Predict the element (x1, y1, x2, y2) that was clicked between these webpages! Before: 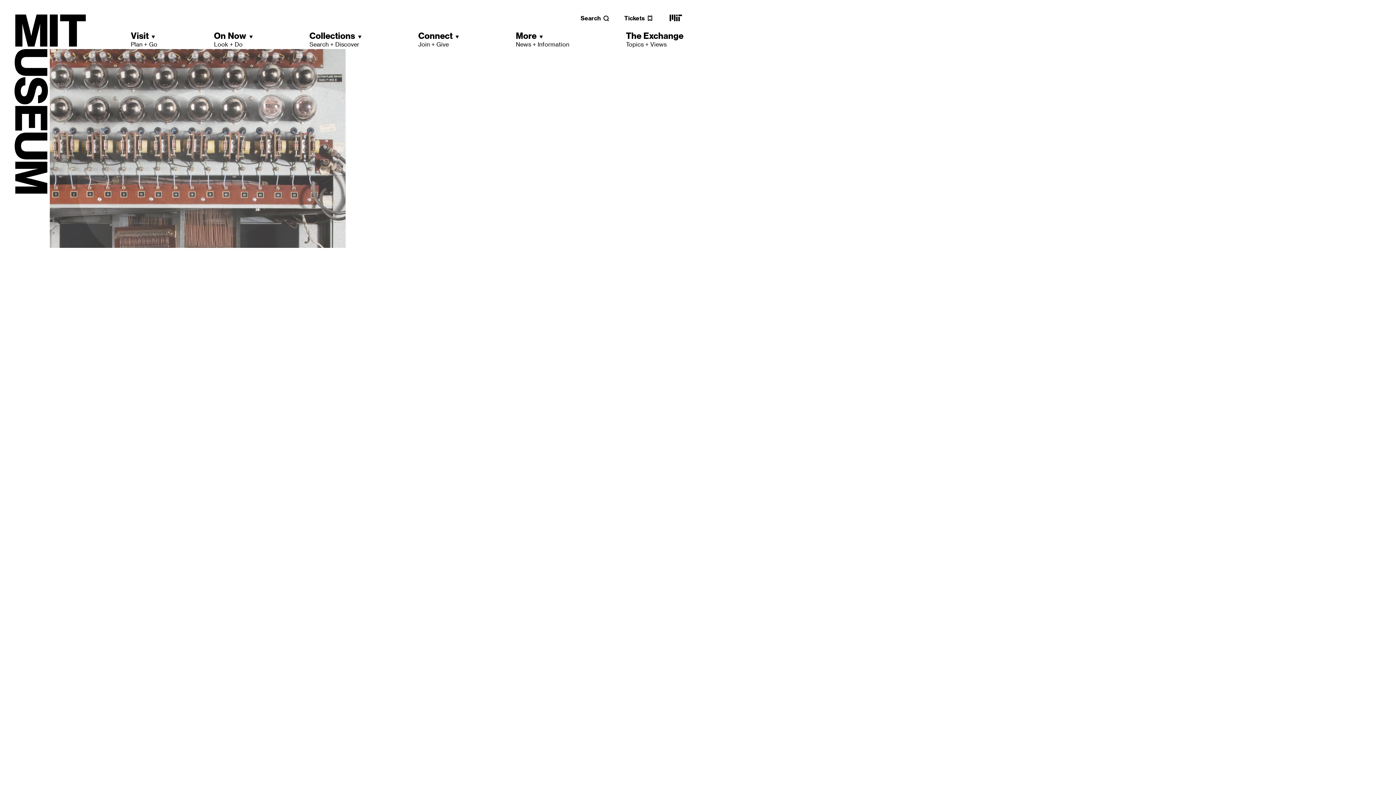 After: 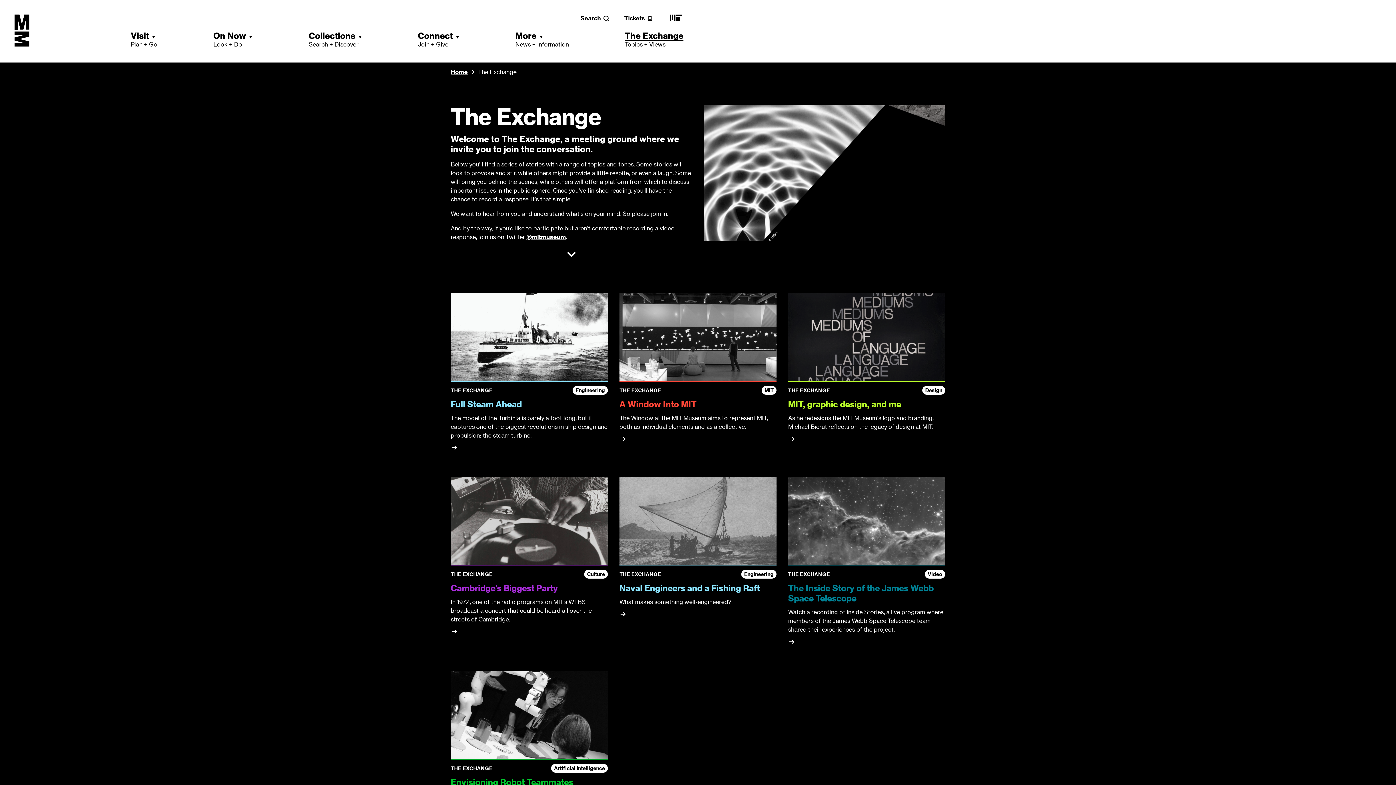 Action: bbox: (626, 30, 683, 48) label: The Exchange
Topics + Views